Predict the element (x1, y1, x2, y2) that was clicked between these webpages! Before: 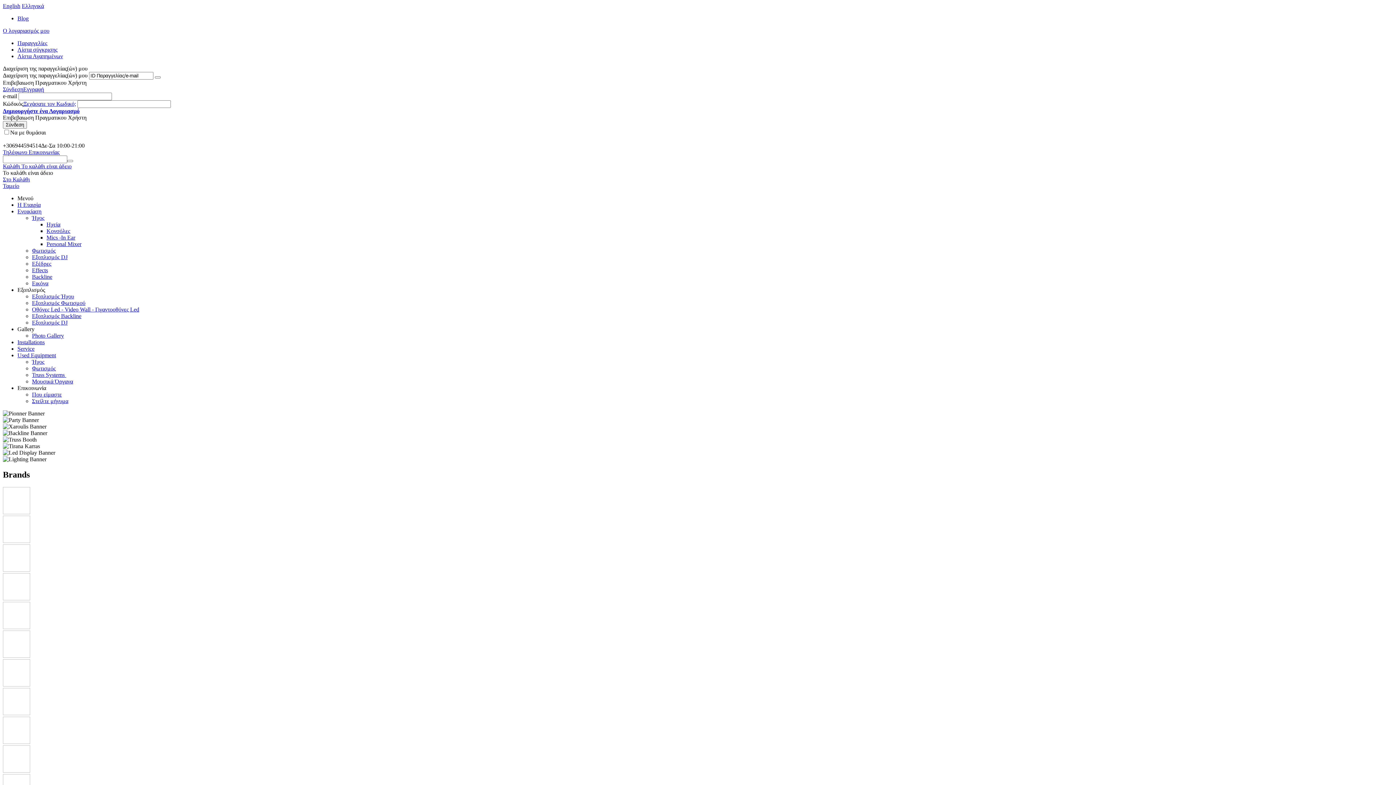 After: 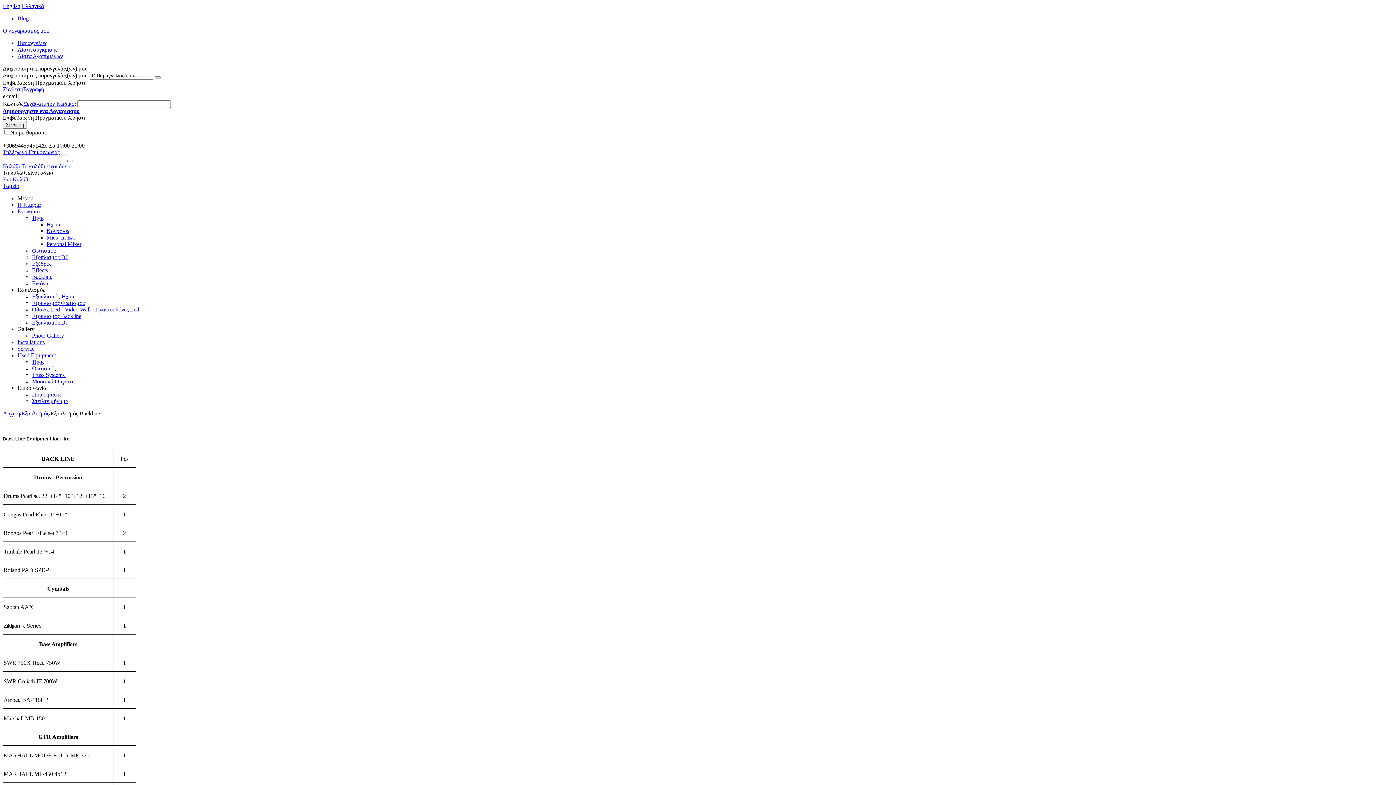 Action: bbox: (32, 313, 81, 319) label: Εξοπλισμός Backline